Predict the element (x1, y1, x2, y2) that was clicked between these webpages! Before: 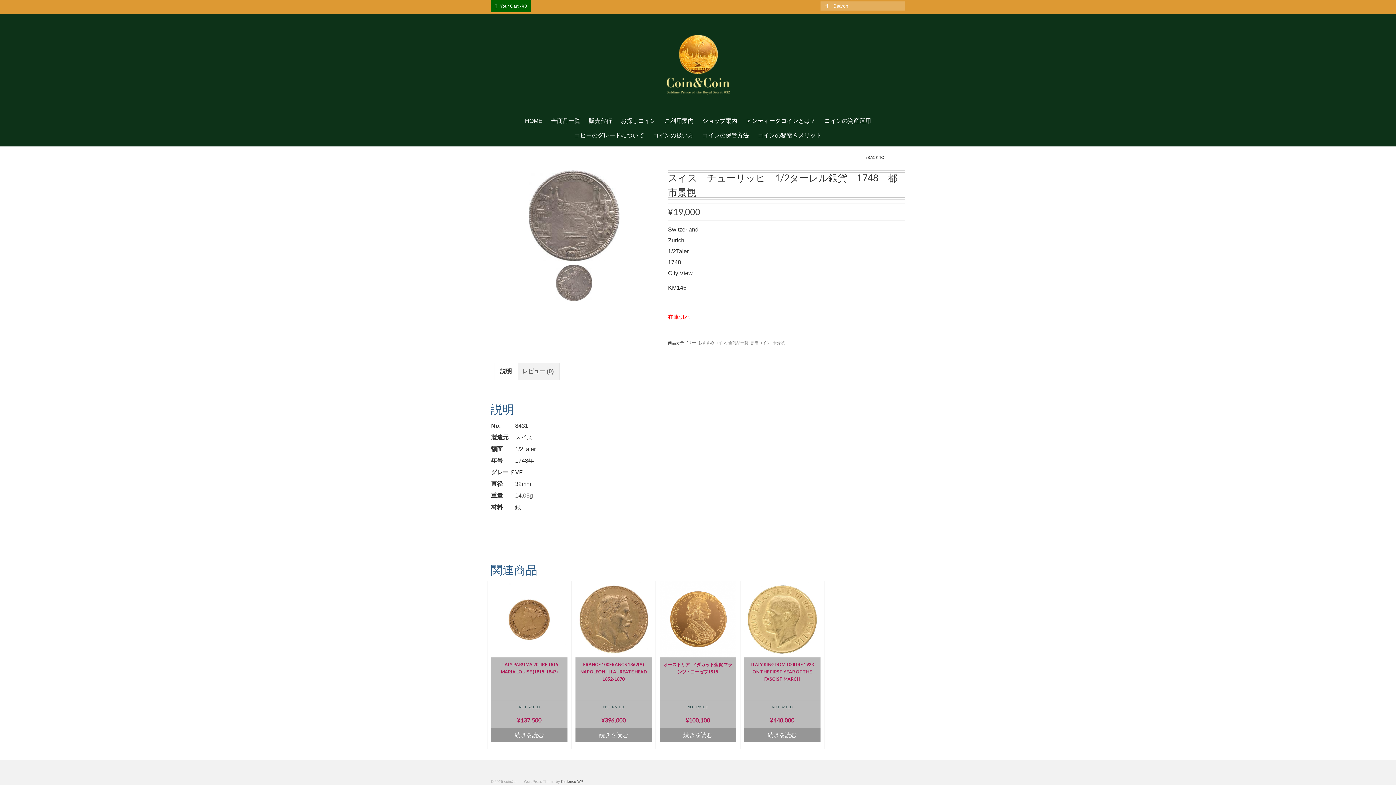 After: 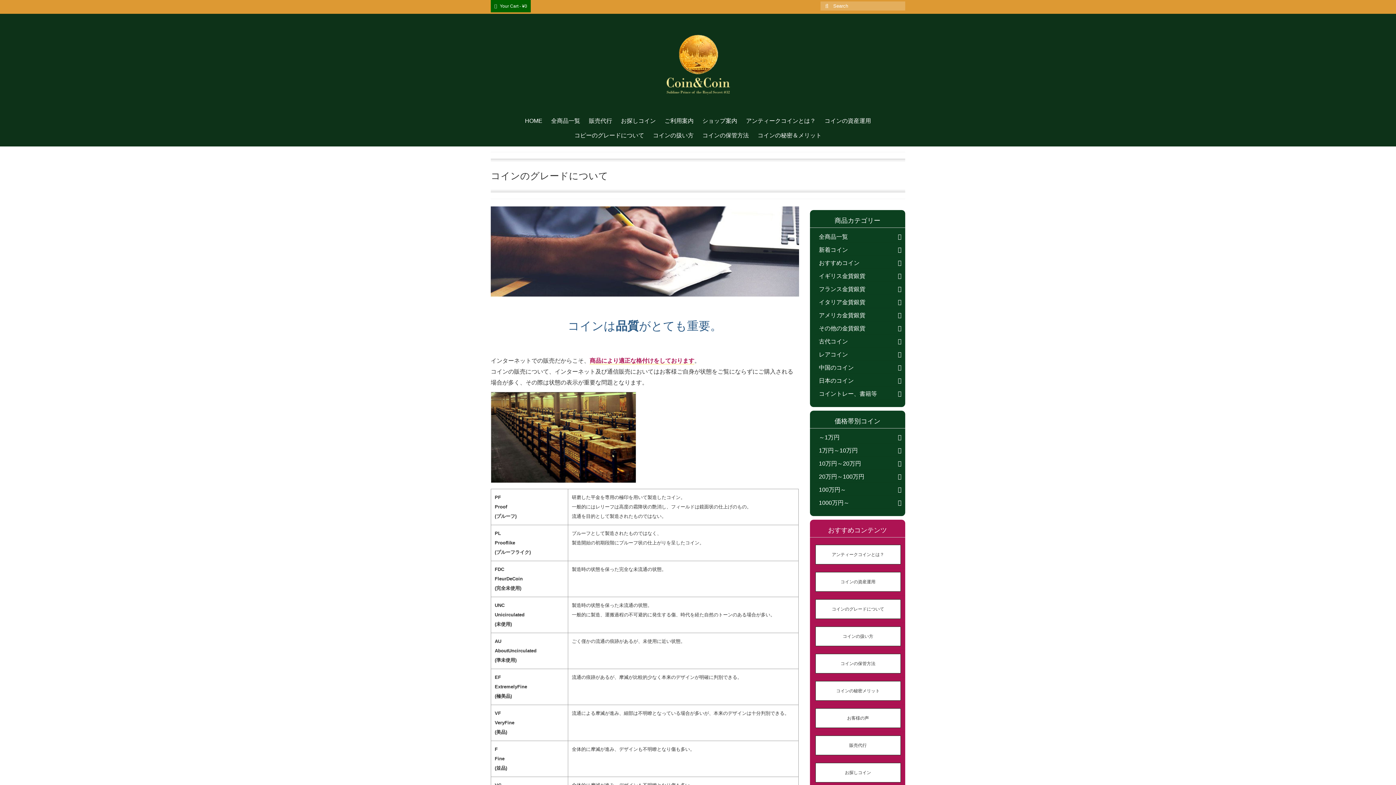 Action: bbox: (570, 128, 648, 142) label: コピーのグレードについて